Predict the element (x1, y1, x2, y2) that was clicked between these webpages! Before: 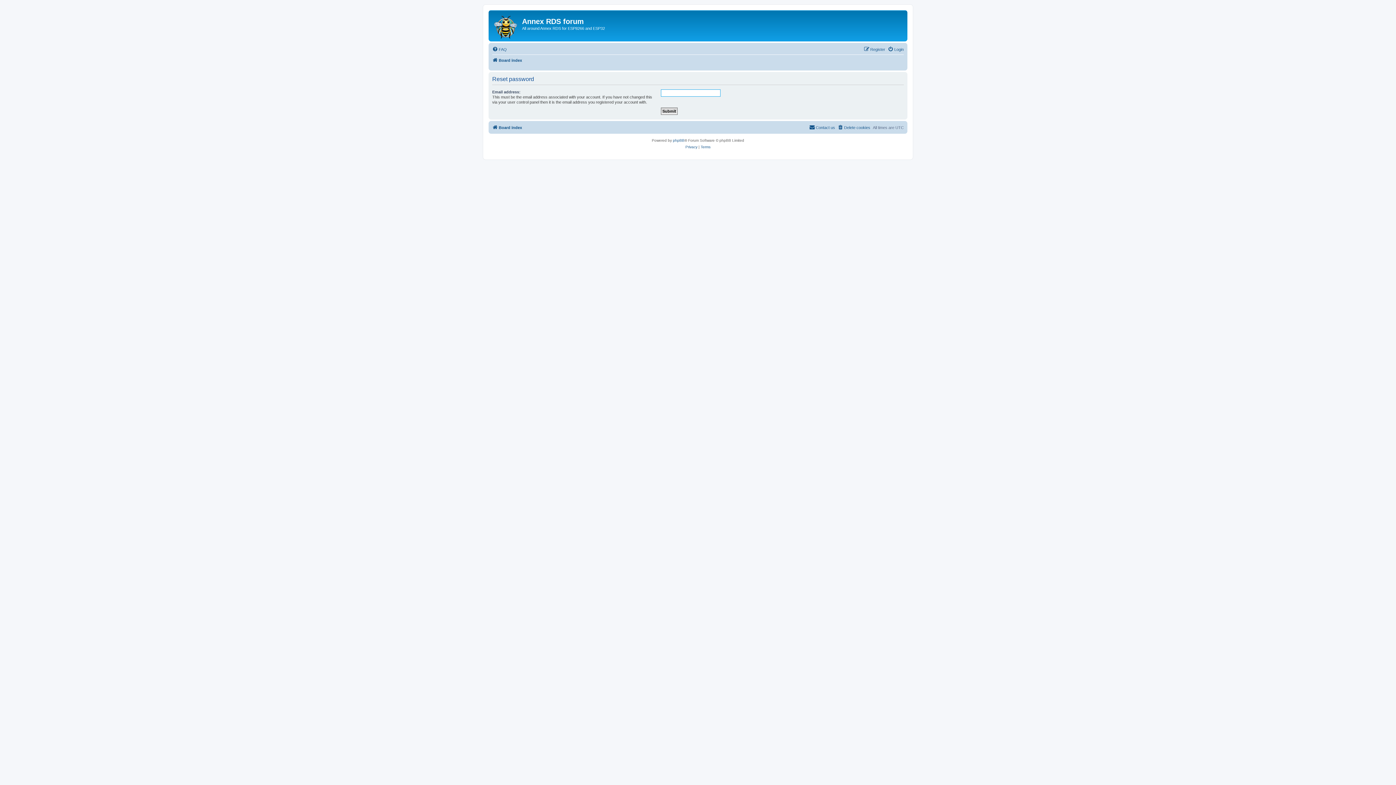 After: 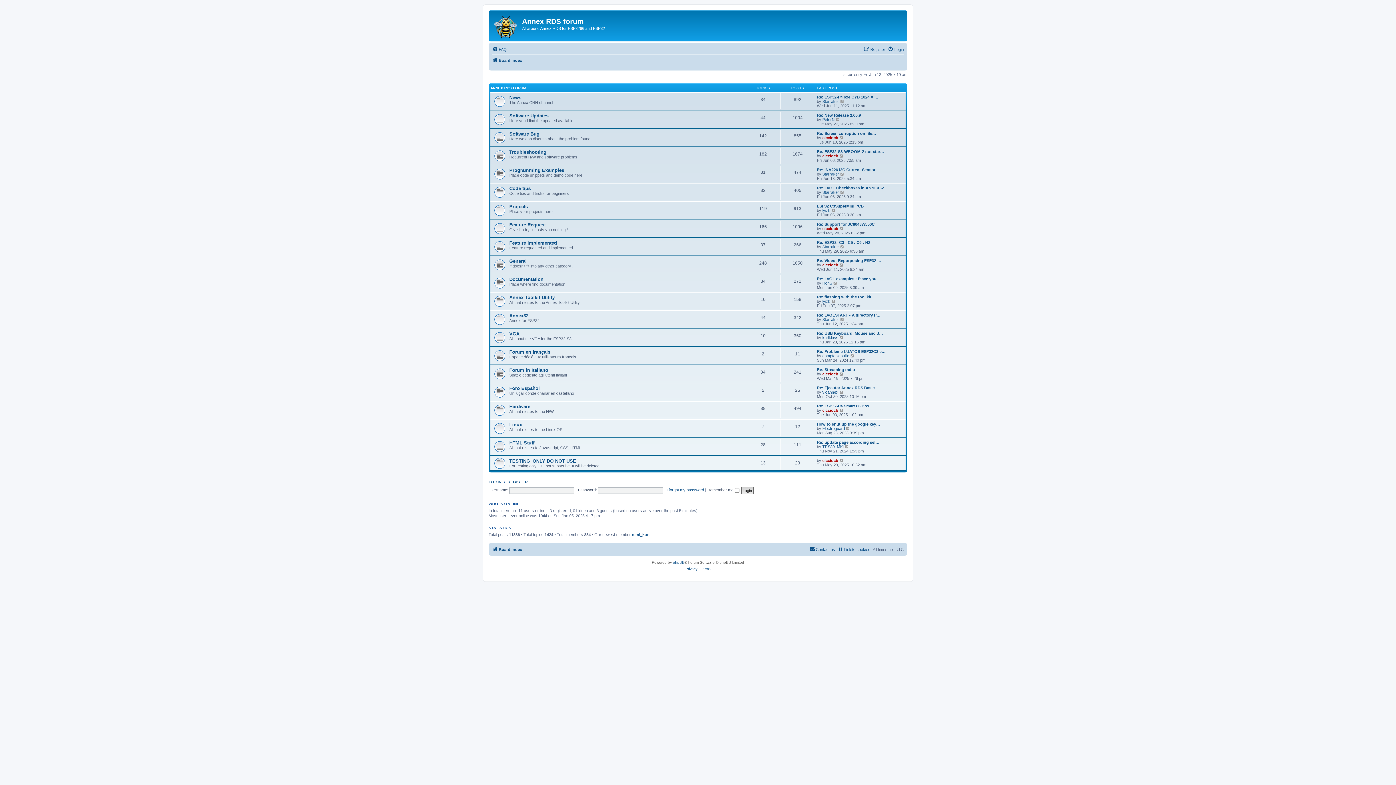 Action: label: Board index bbox: (492, 123, 522, 132)